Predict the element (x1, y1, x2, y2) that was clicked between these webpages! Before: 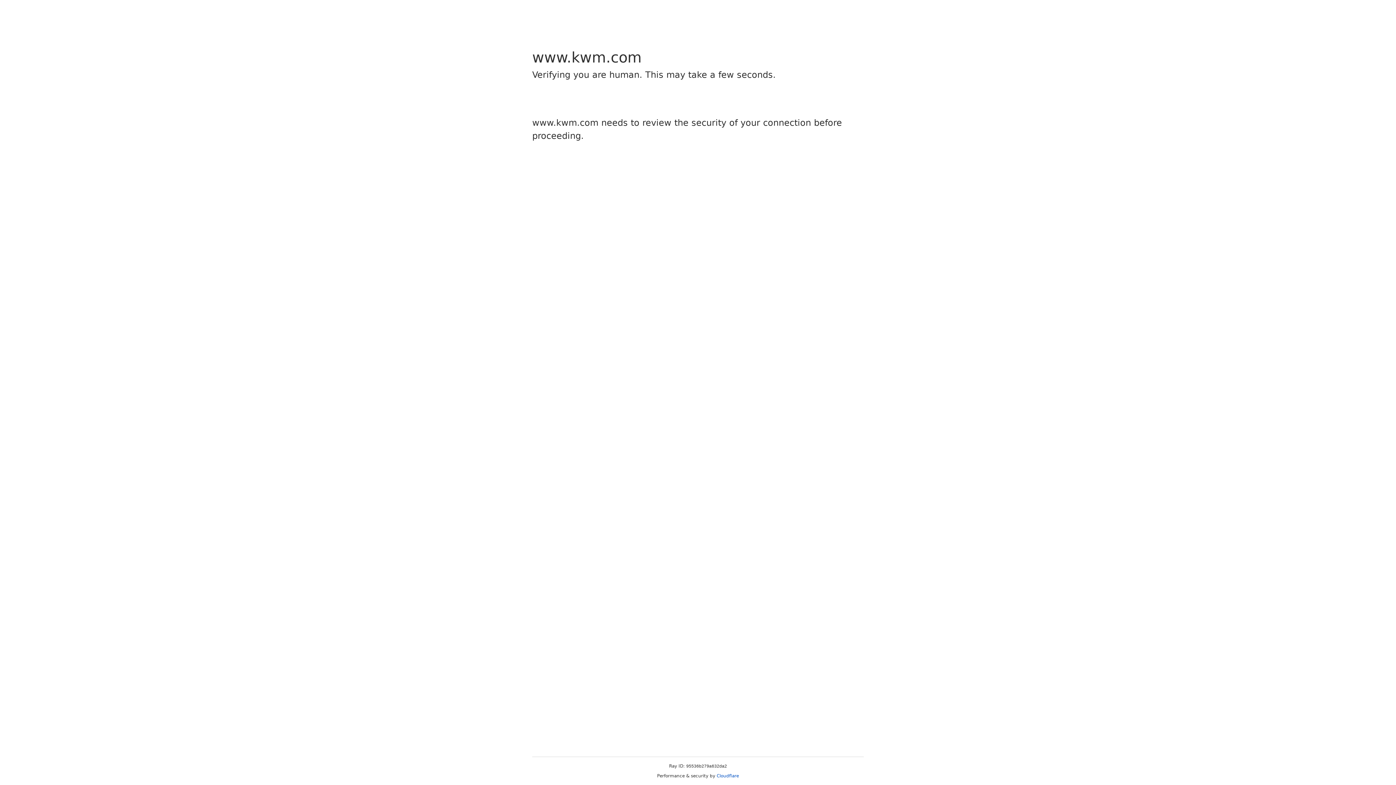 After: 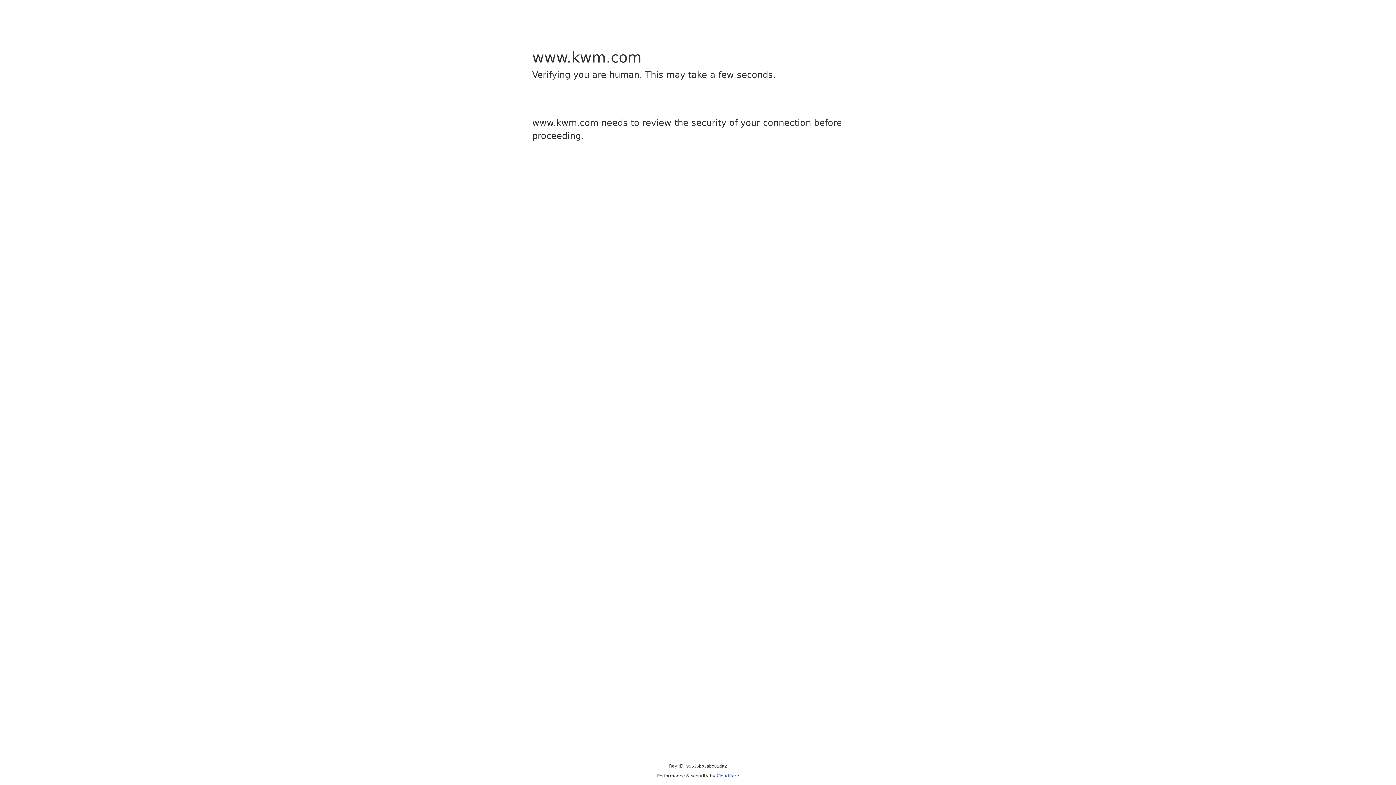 Action: bbox: (716, 773, 739, 778) label: Cloudflare